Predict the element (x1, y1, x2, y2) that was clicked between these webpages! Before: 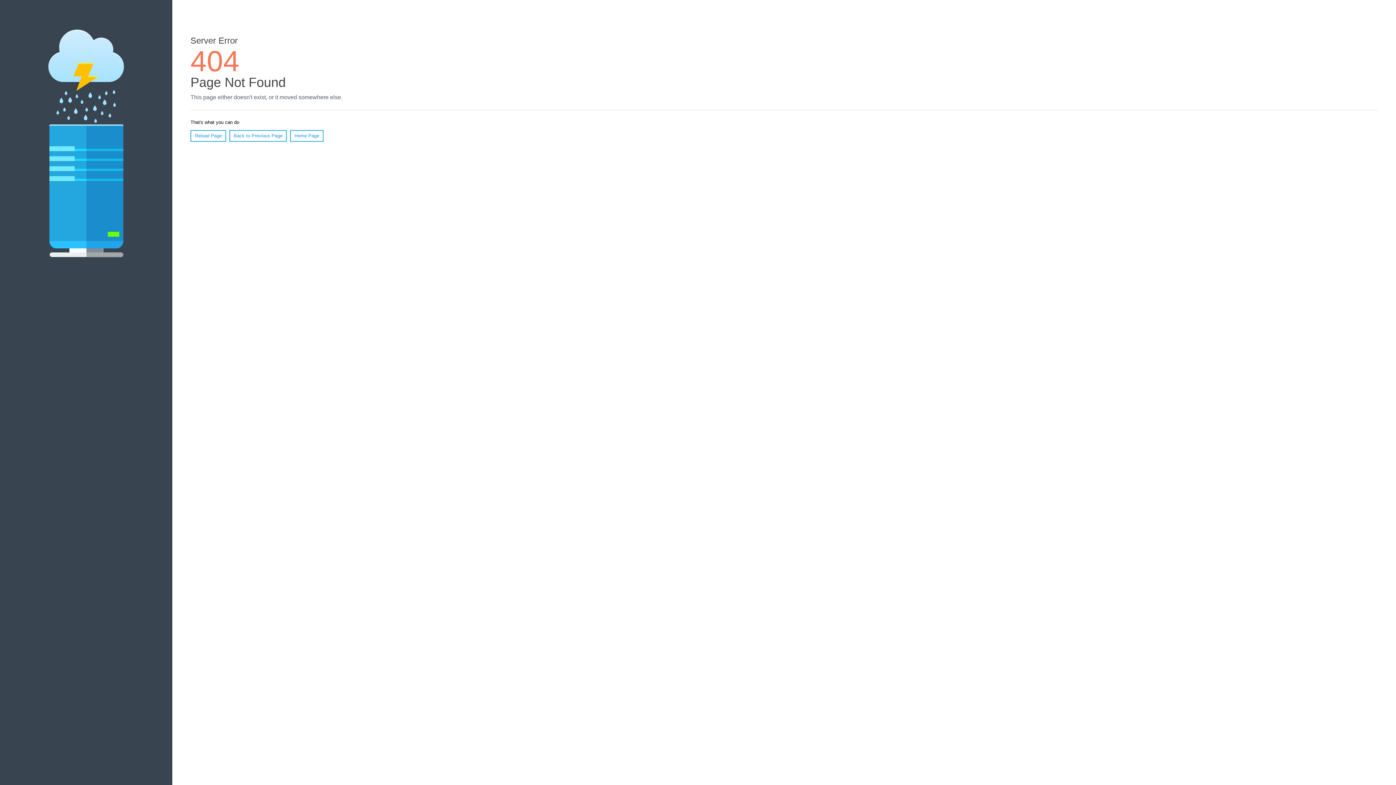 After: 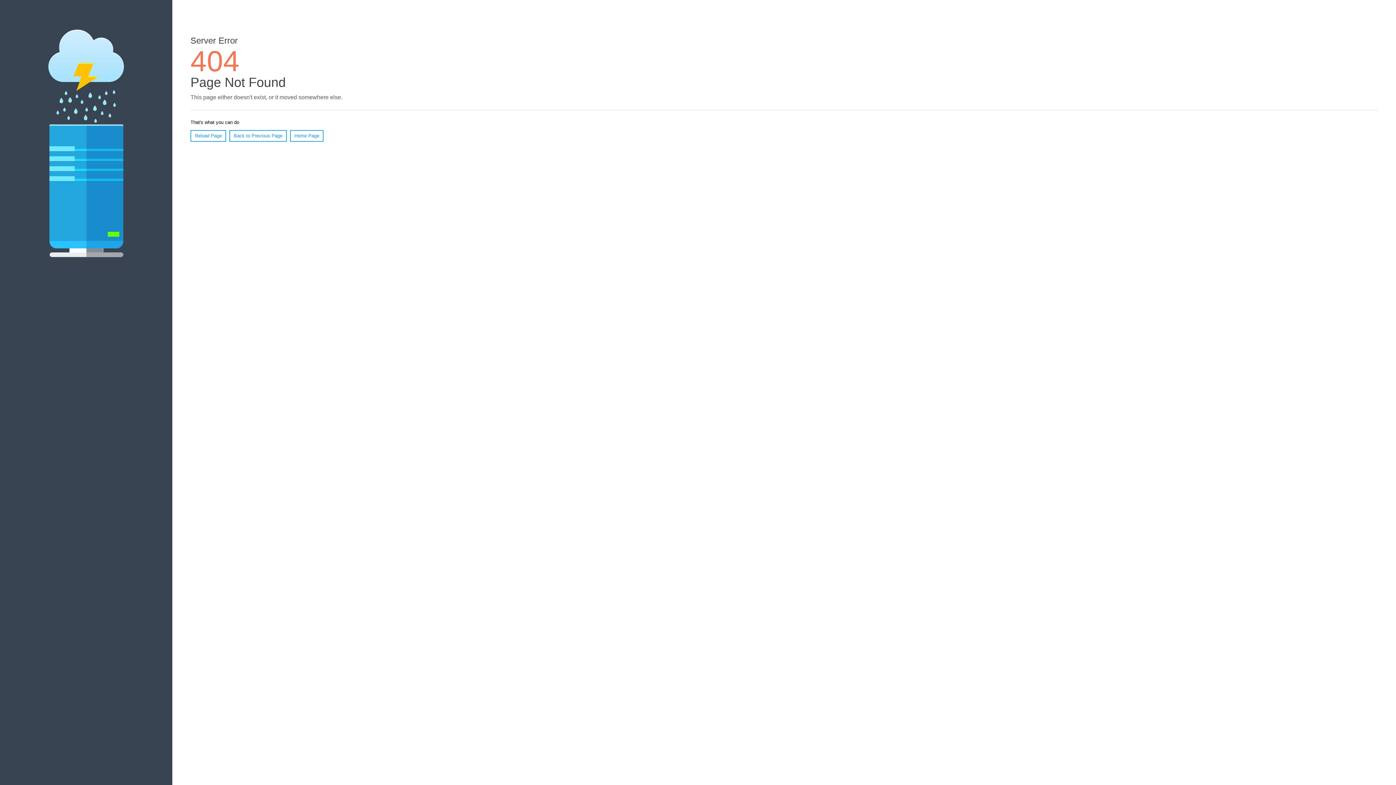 Action: bbox: (190, 130, 226, 141) label: Reload Page